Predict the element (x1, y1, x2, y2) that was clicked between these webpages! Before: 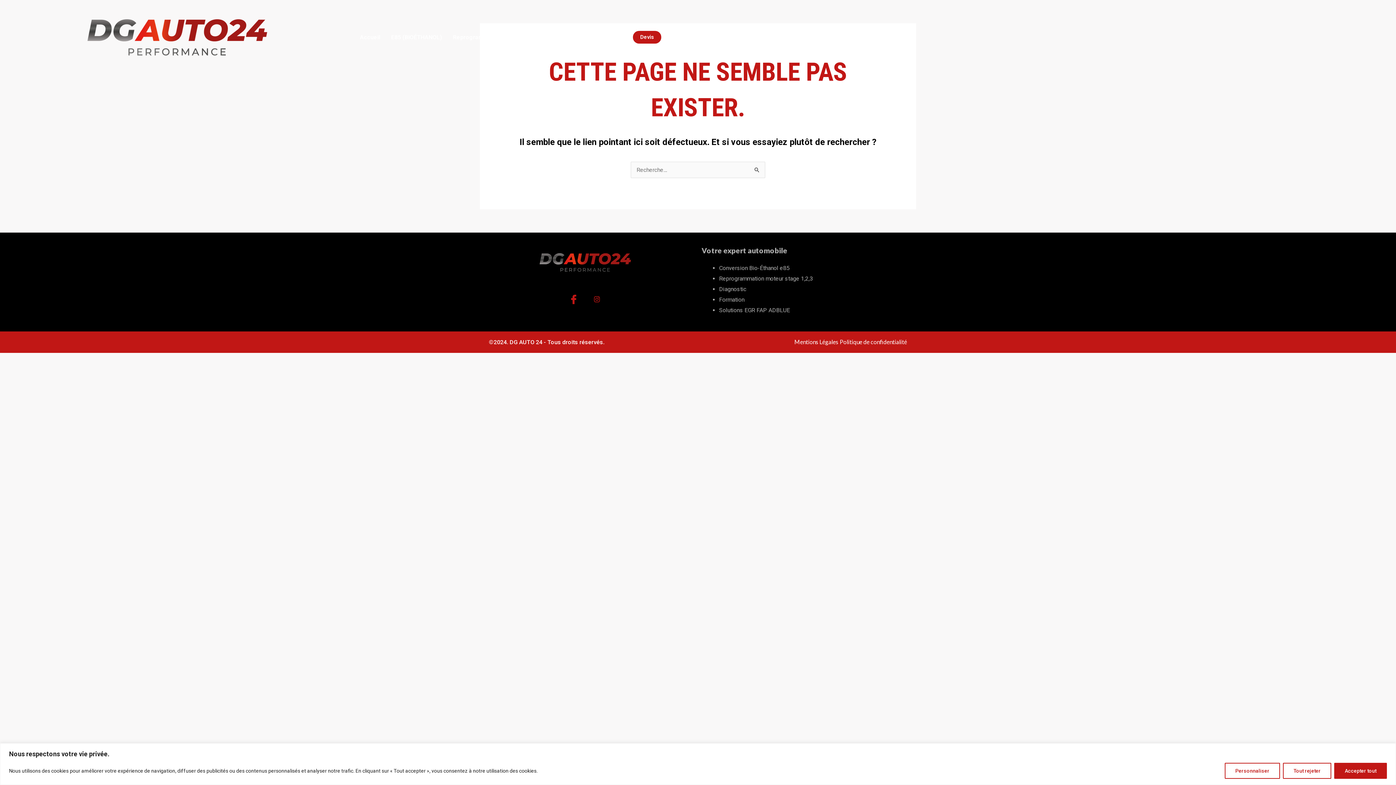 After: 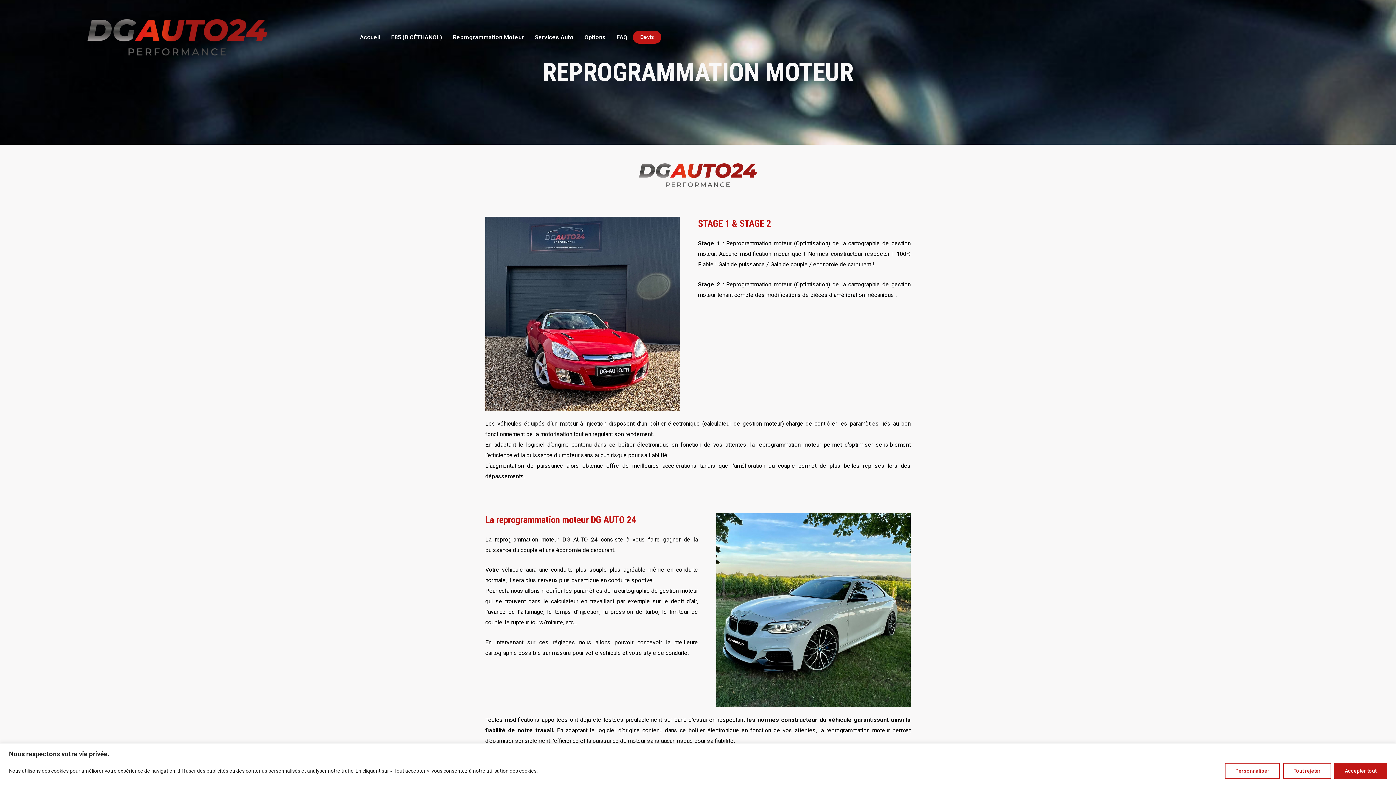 Action: label: Reprogrammation Moteur bbox: (447, 28, 529, 45)